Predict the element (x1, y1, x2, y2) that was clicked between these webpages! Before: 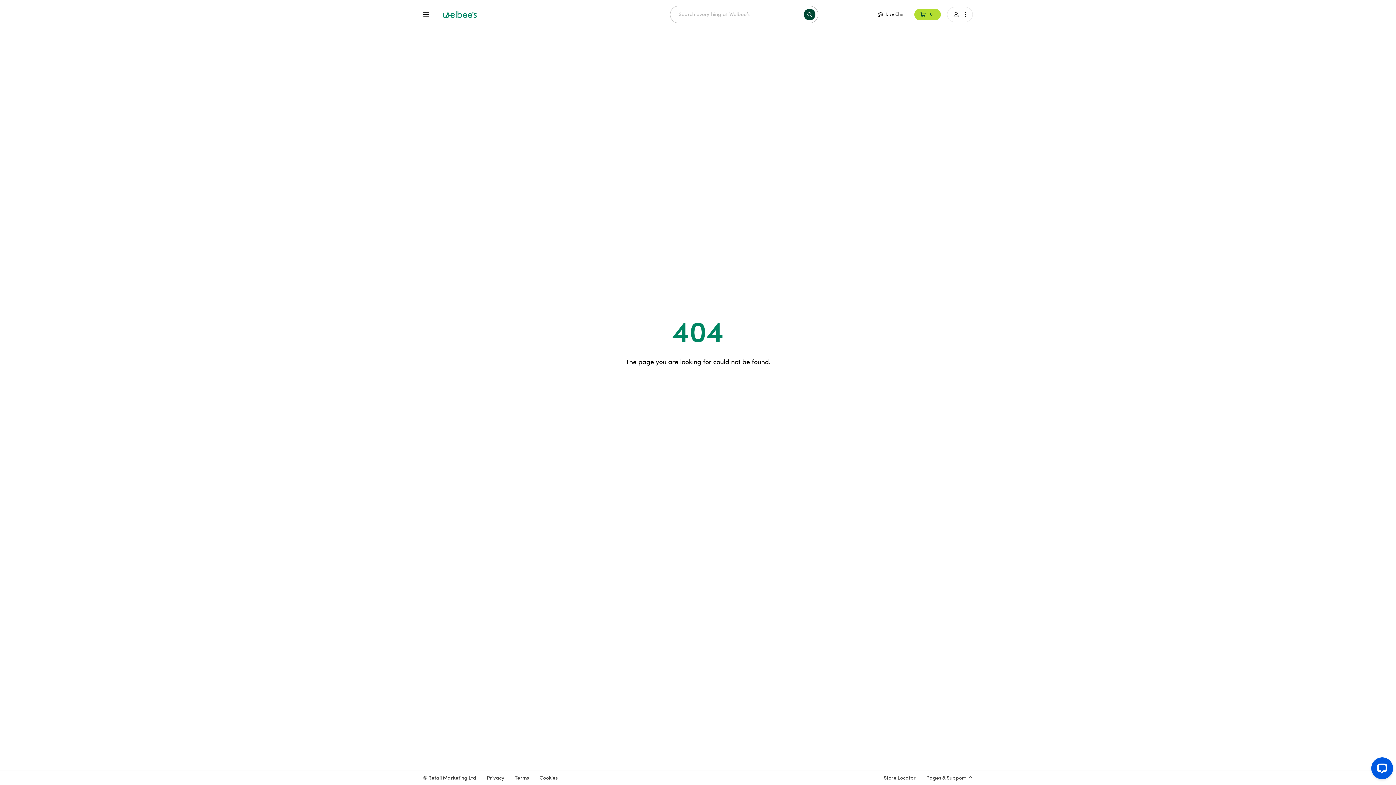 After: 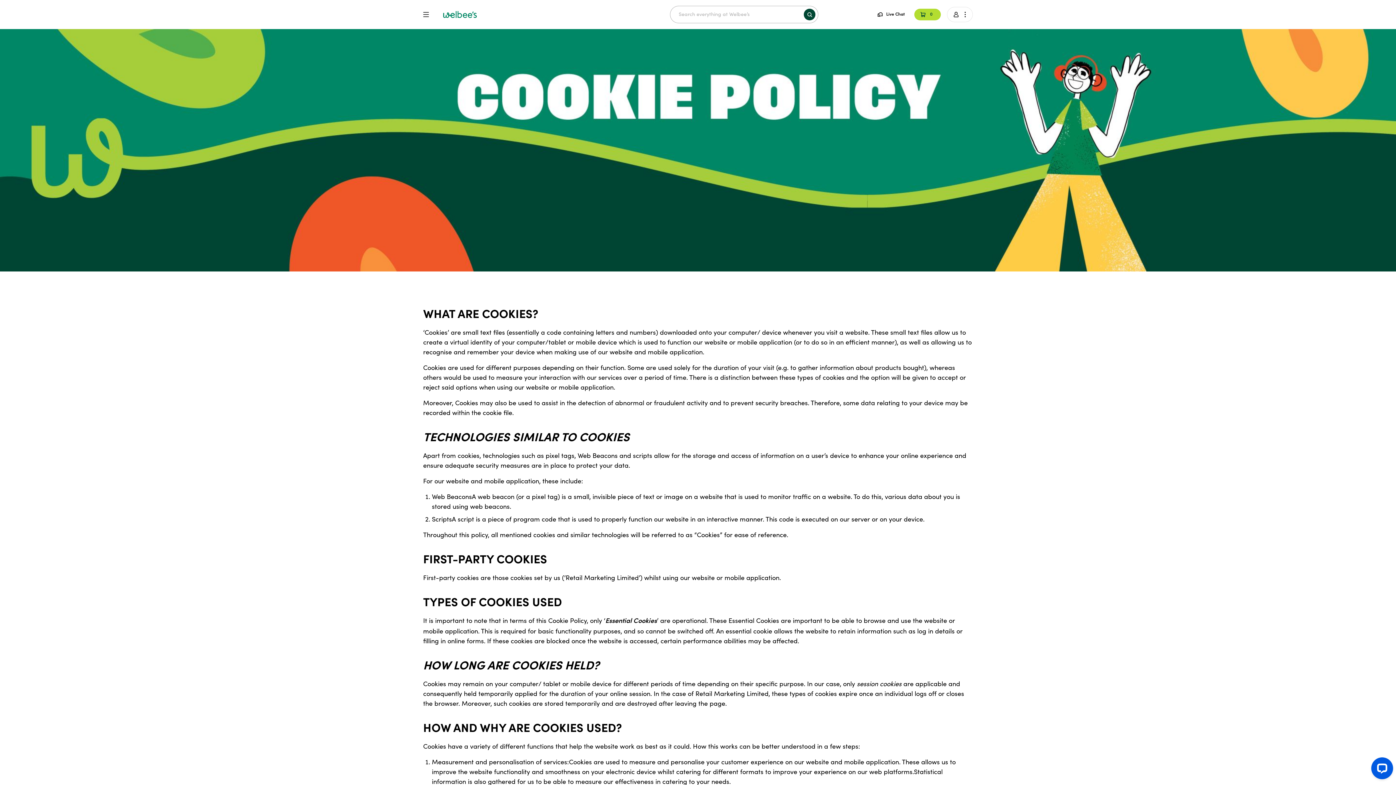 Action: label: Cookies bbox: (539, 776, 557, 781)